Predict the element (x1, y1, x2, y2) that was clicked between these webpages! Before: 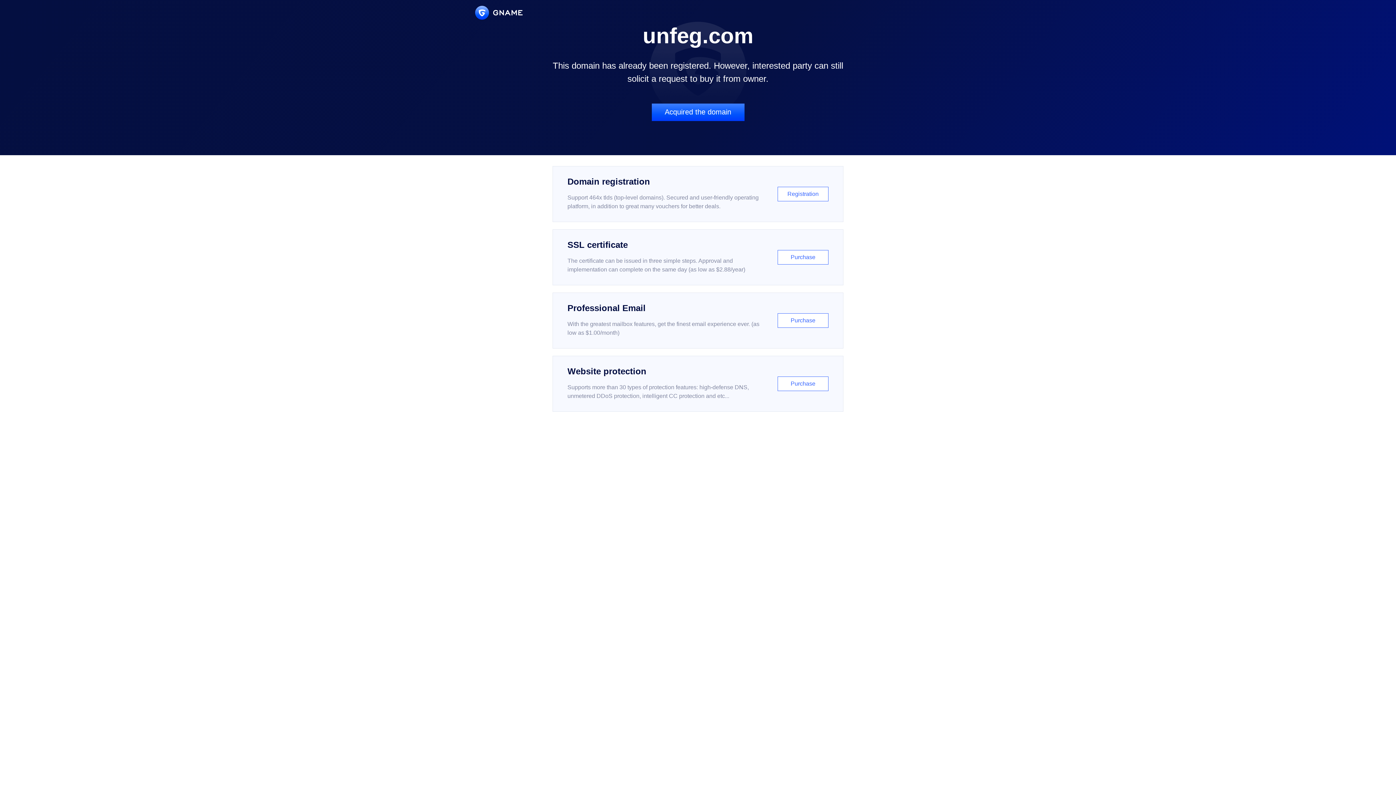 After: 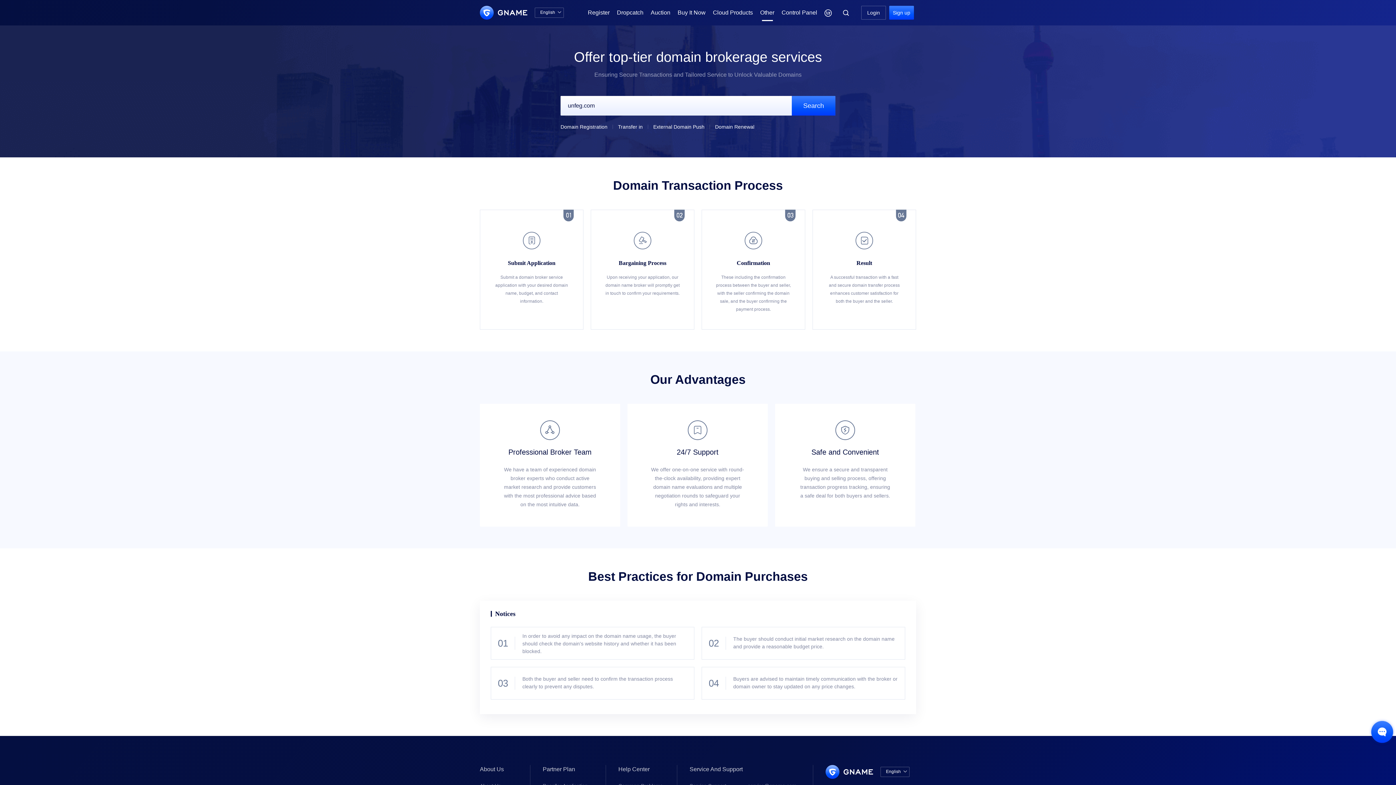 Action: label: Acquired the domain bbox: (651, 103, 744, 121)